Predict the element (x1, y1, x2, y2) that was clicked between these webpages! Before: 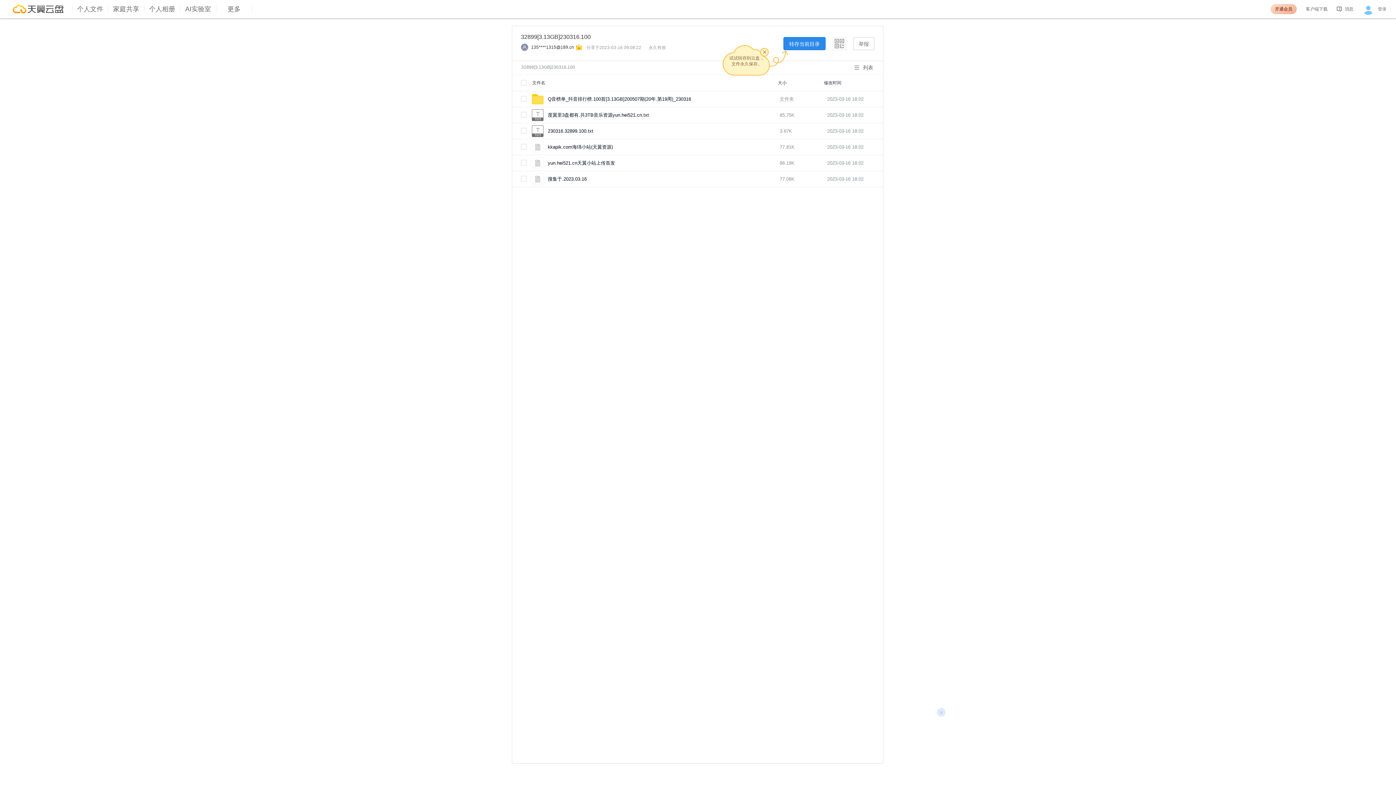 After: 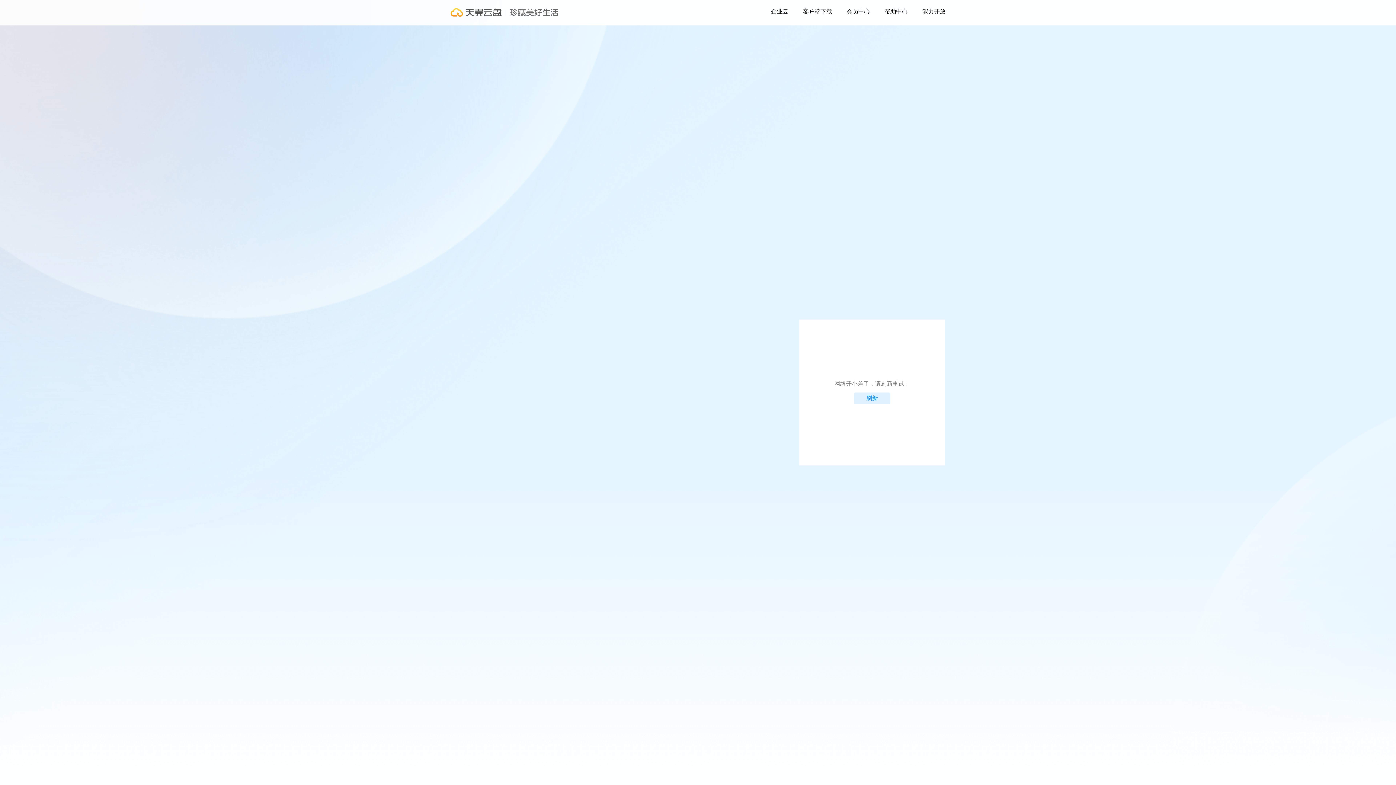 Action: bbox: (1270, 4, 1297, 14) label: 开通会员